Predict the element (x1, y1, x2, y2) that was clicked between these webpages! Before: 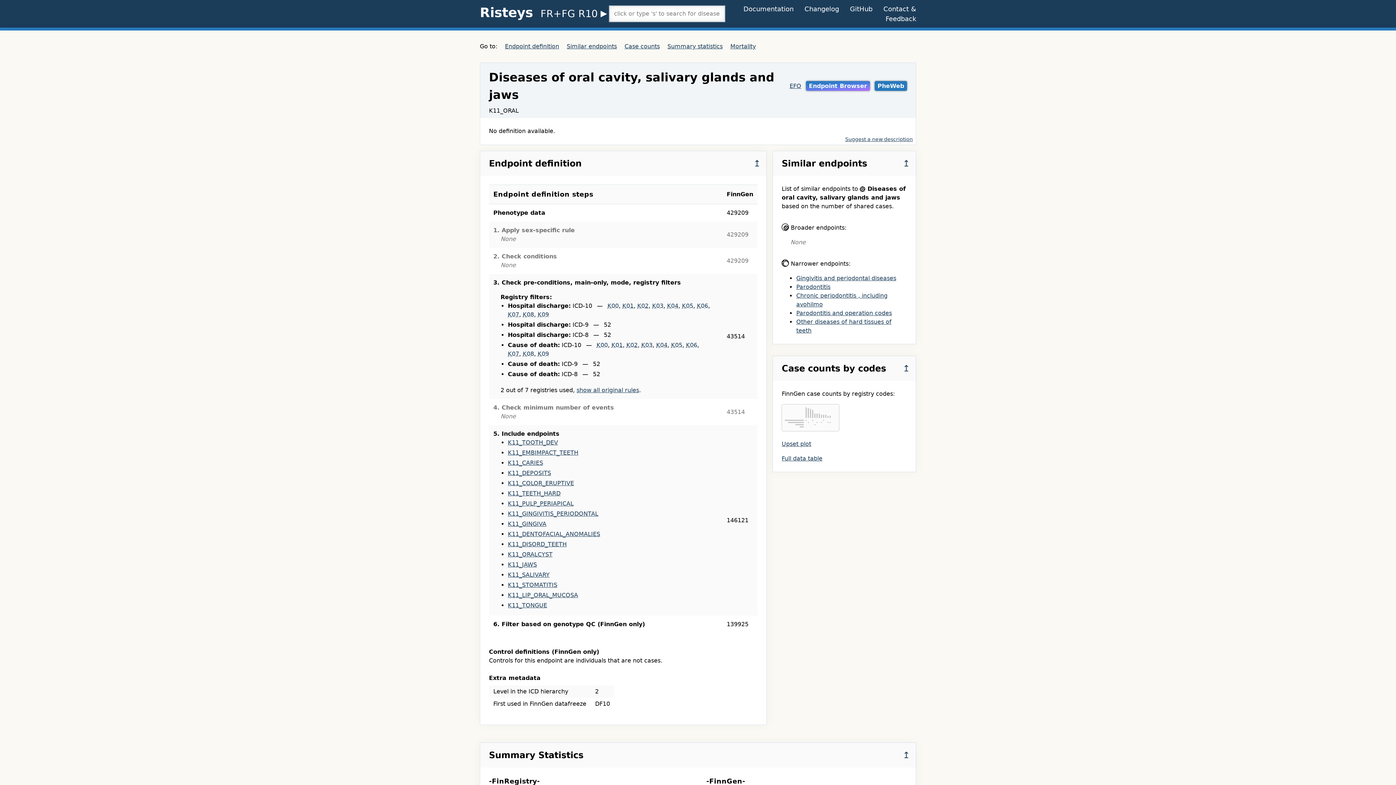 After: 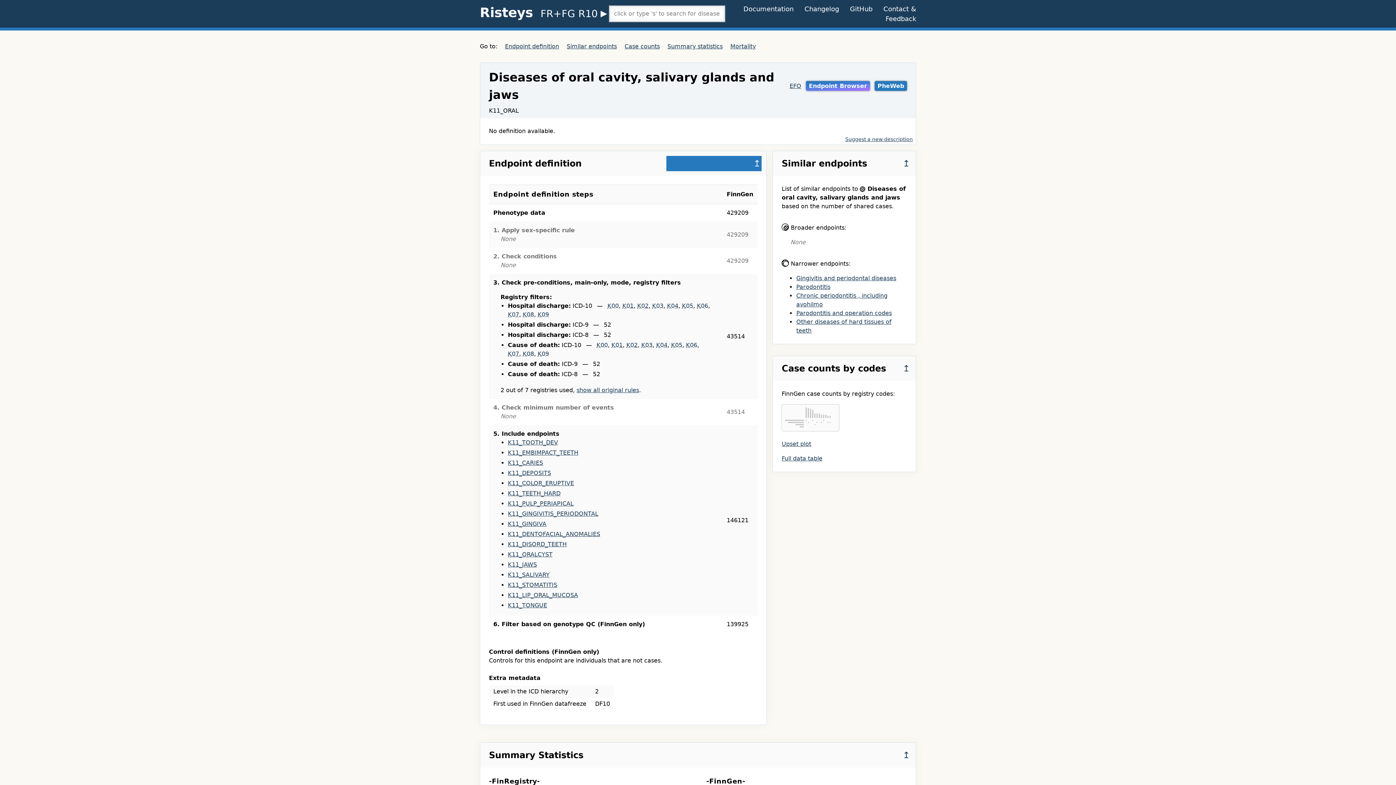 Action: label: ↥ bbox: (667, 156, 760, 170)